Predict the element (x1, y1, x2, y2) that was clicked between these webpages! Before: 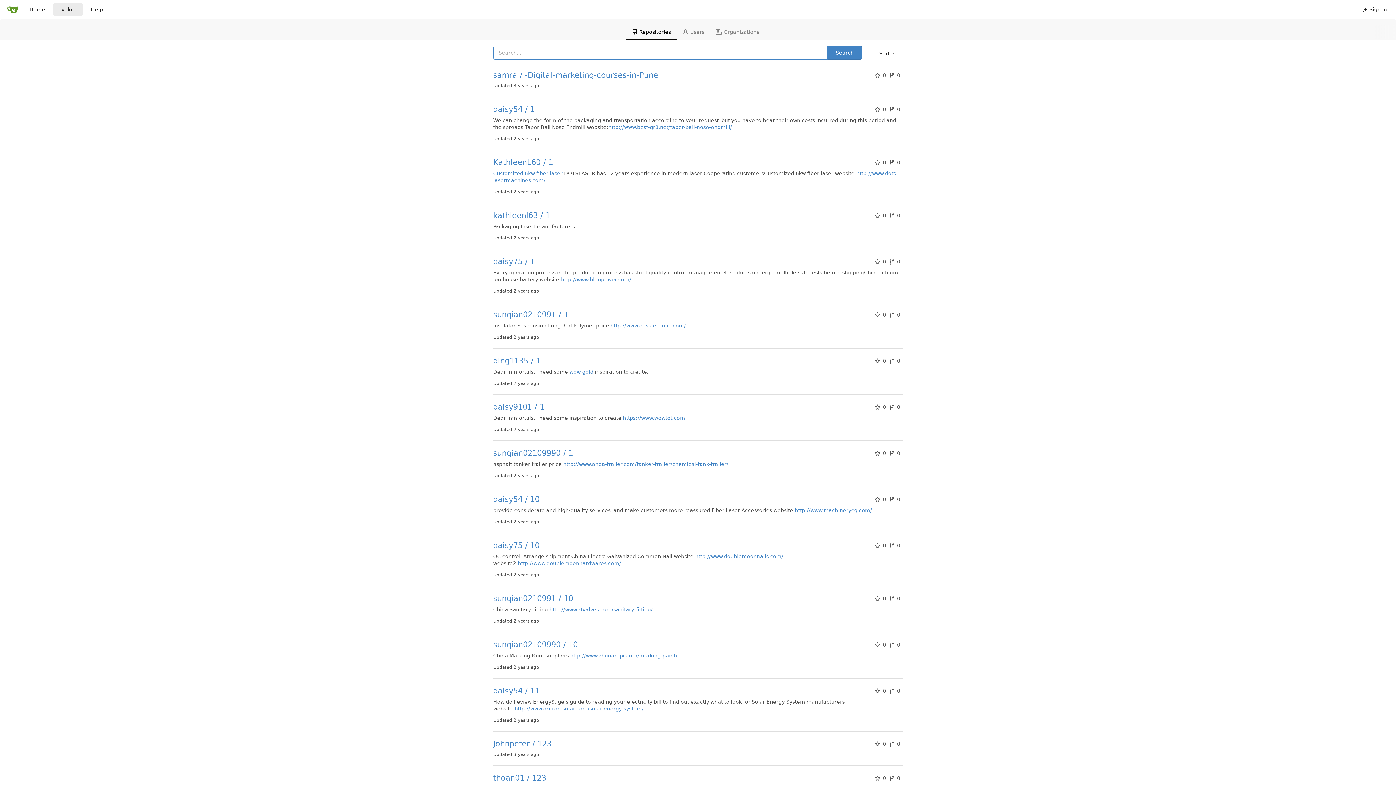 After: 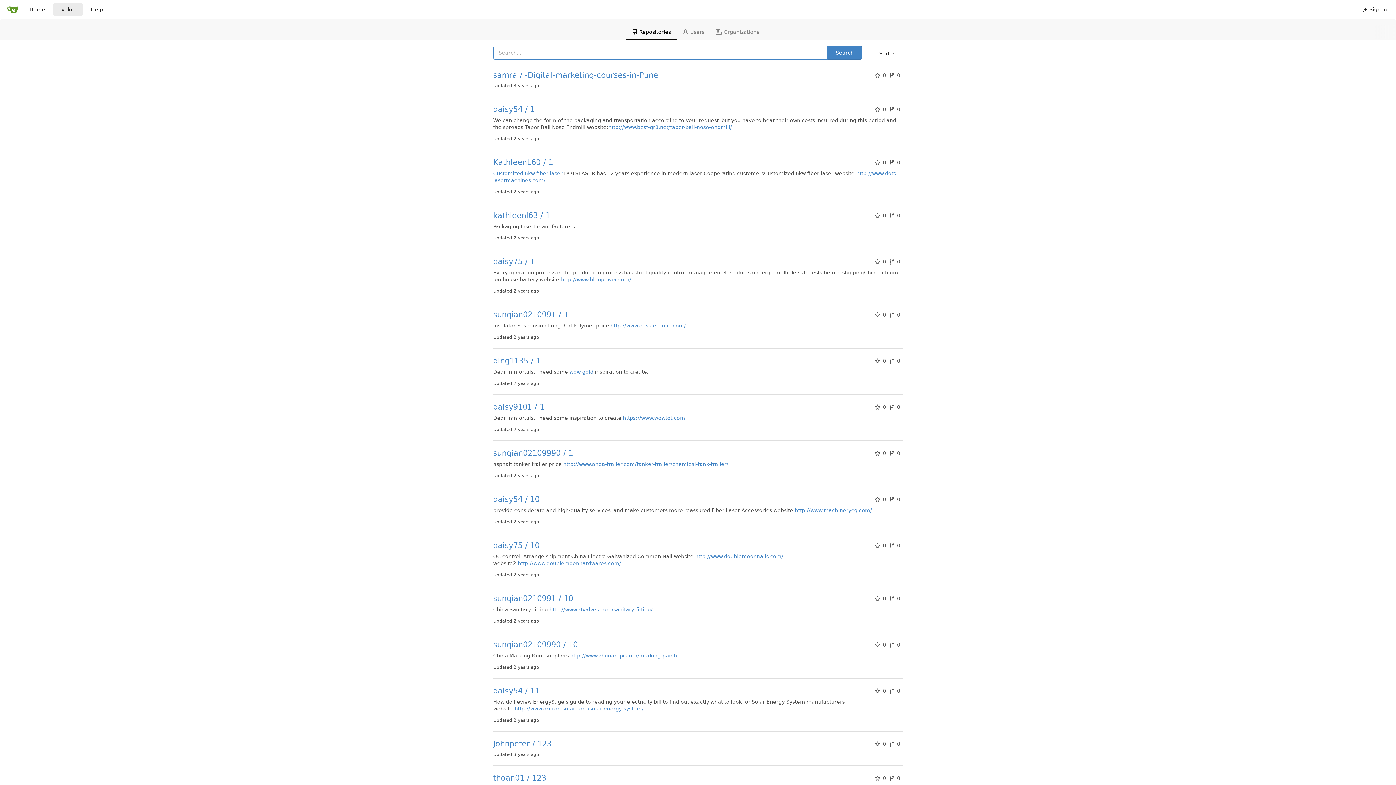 Action: label: Search bbox: (827, 45, 862, 59)